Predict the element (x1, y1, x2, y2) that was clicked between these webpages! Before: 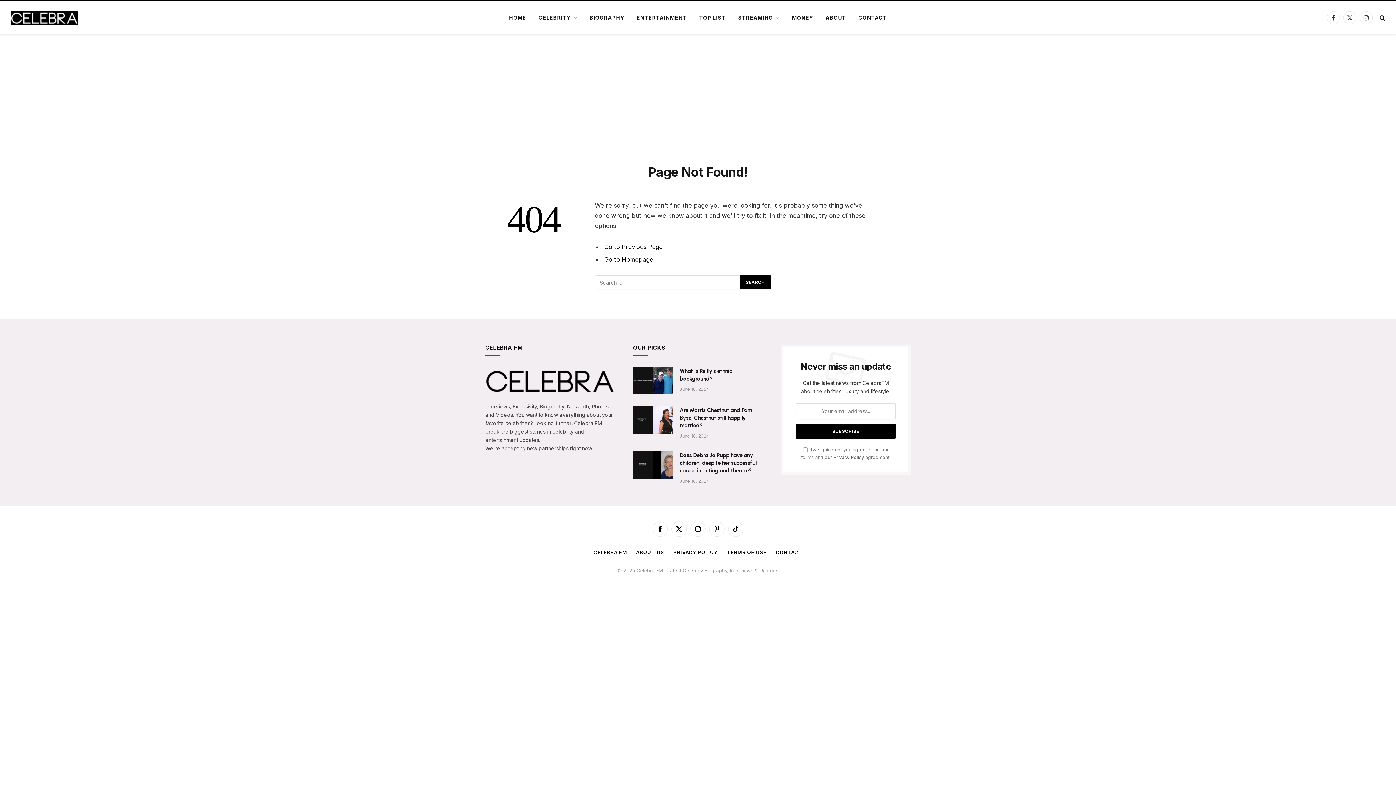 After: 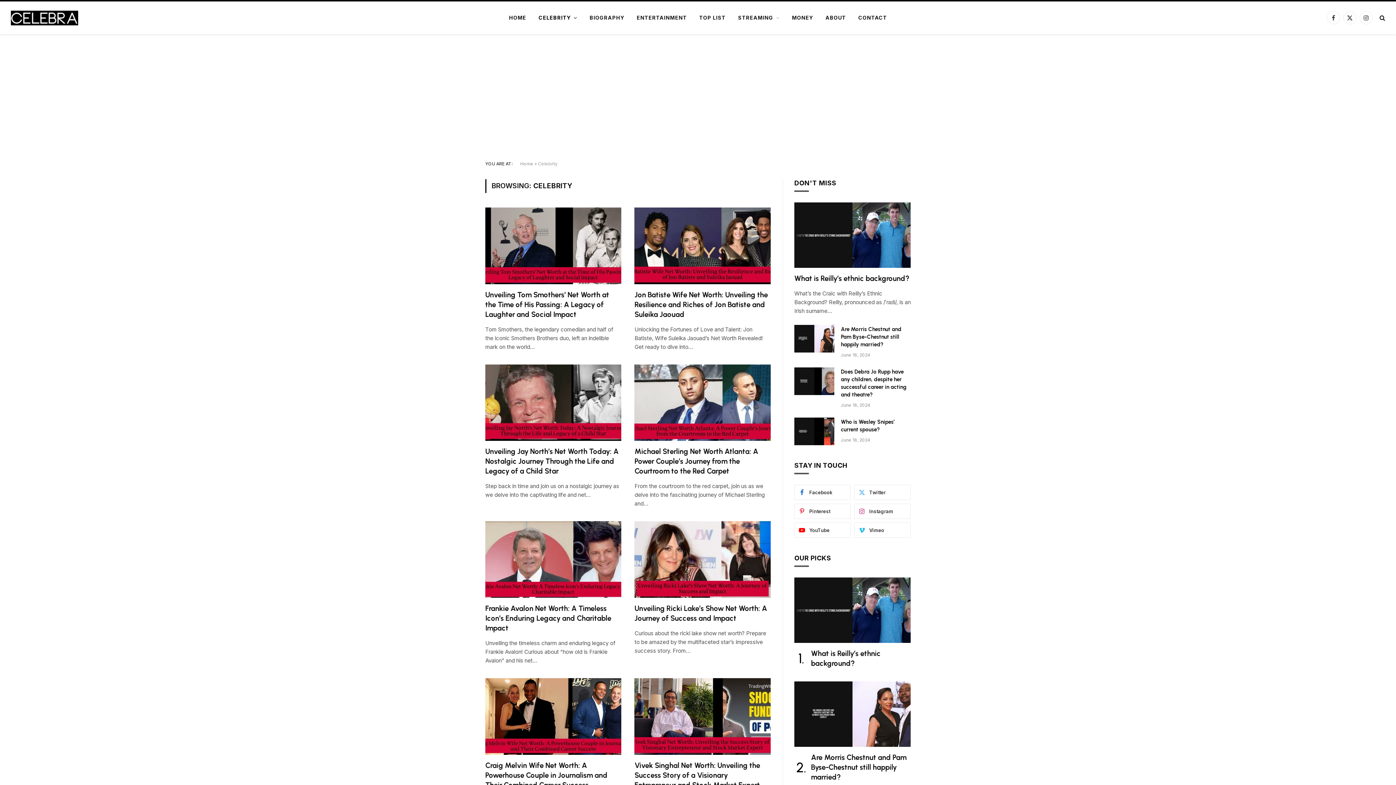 Action: label: CELEBRITY bbox: (532, 1, 583, 34)